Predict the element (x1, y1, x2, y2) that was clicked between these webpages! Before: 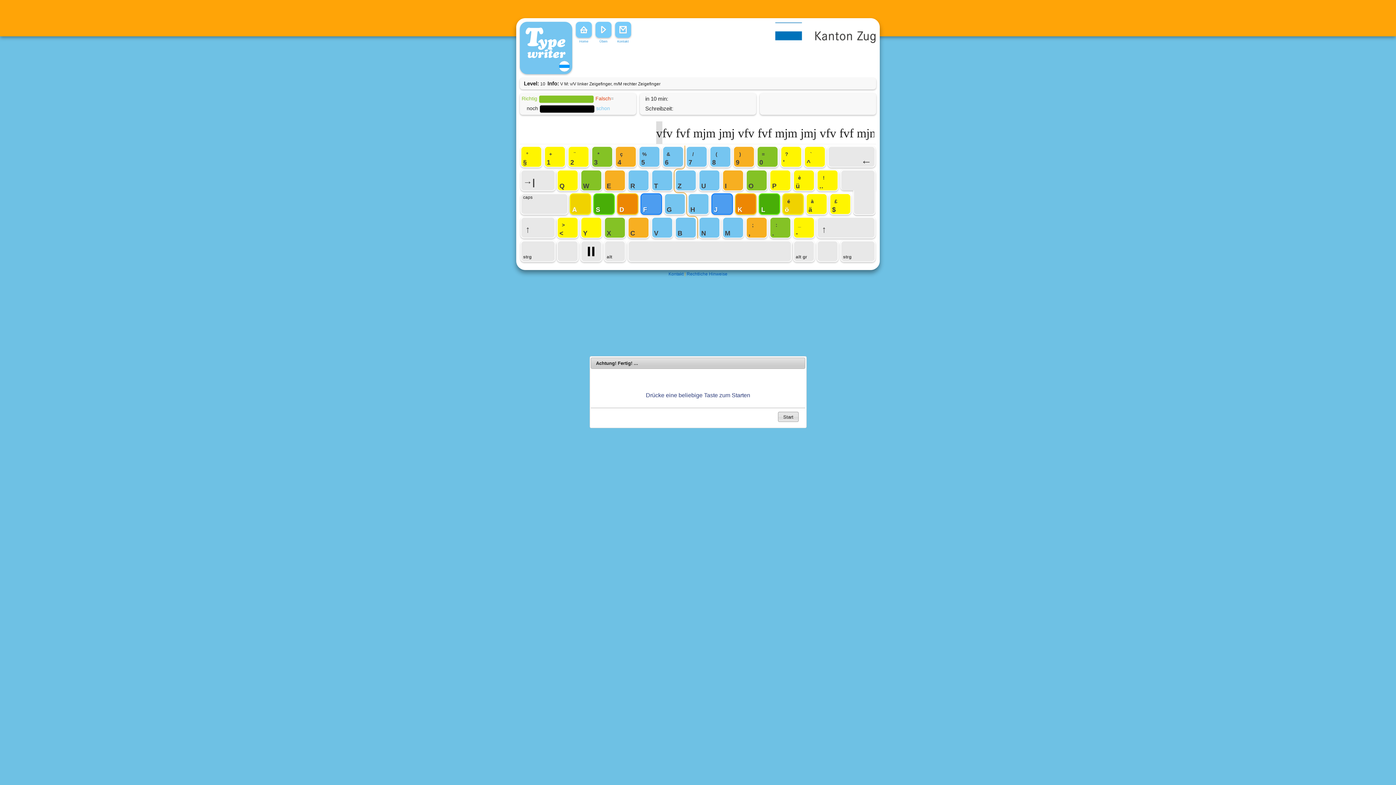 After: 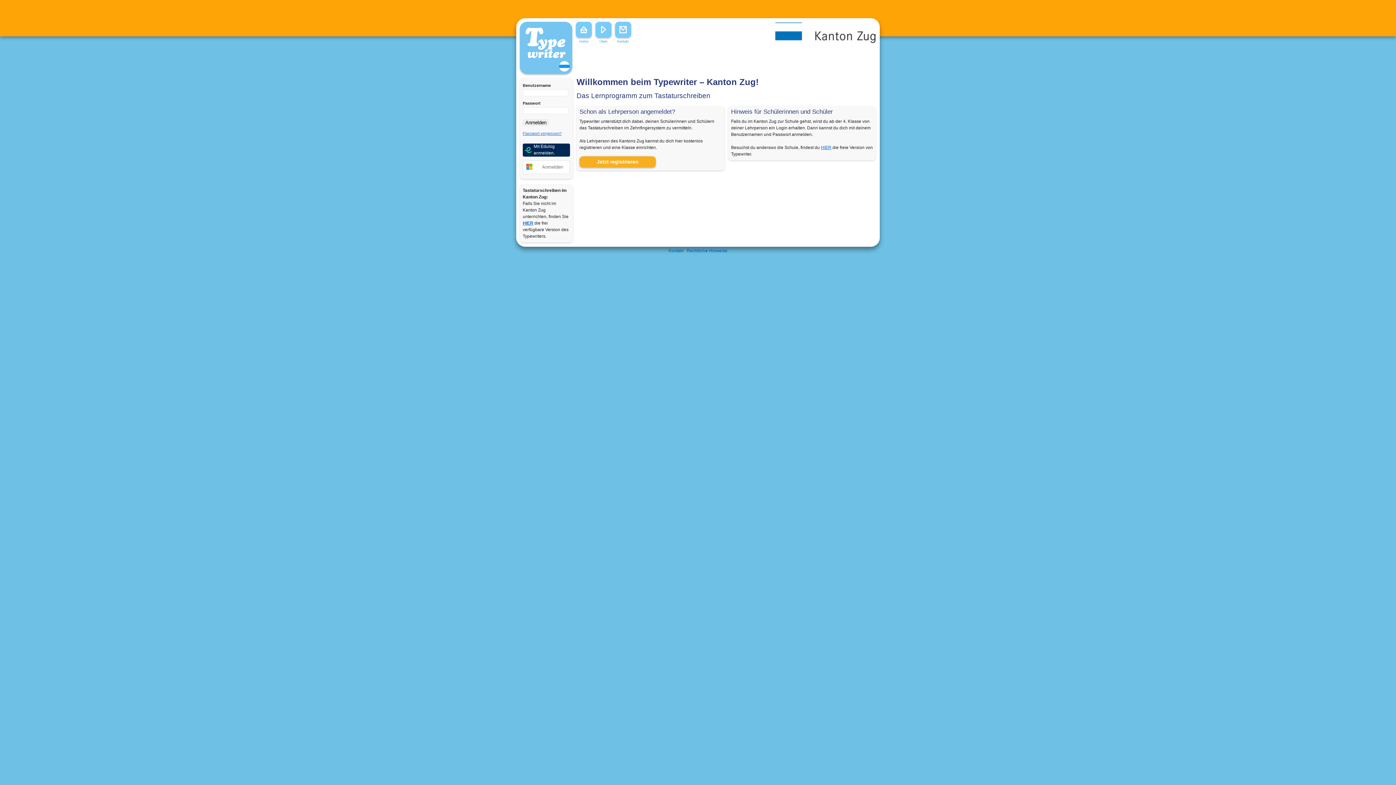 Action: bbox: (576, 21, 592, 44) label: Home